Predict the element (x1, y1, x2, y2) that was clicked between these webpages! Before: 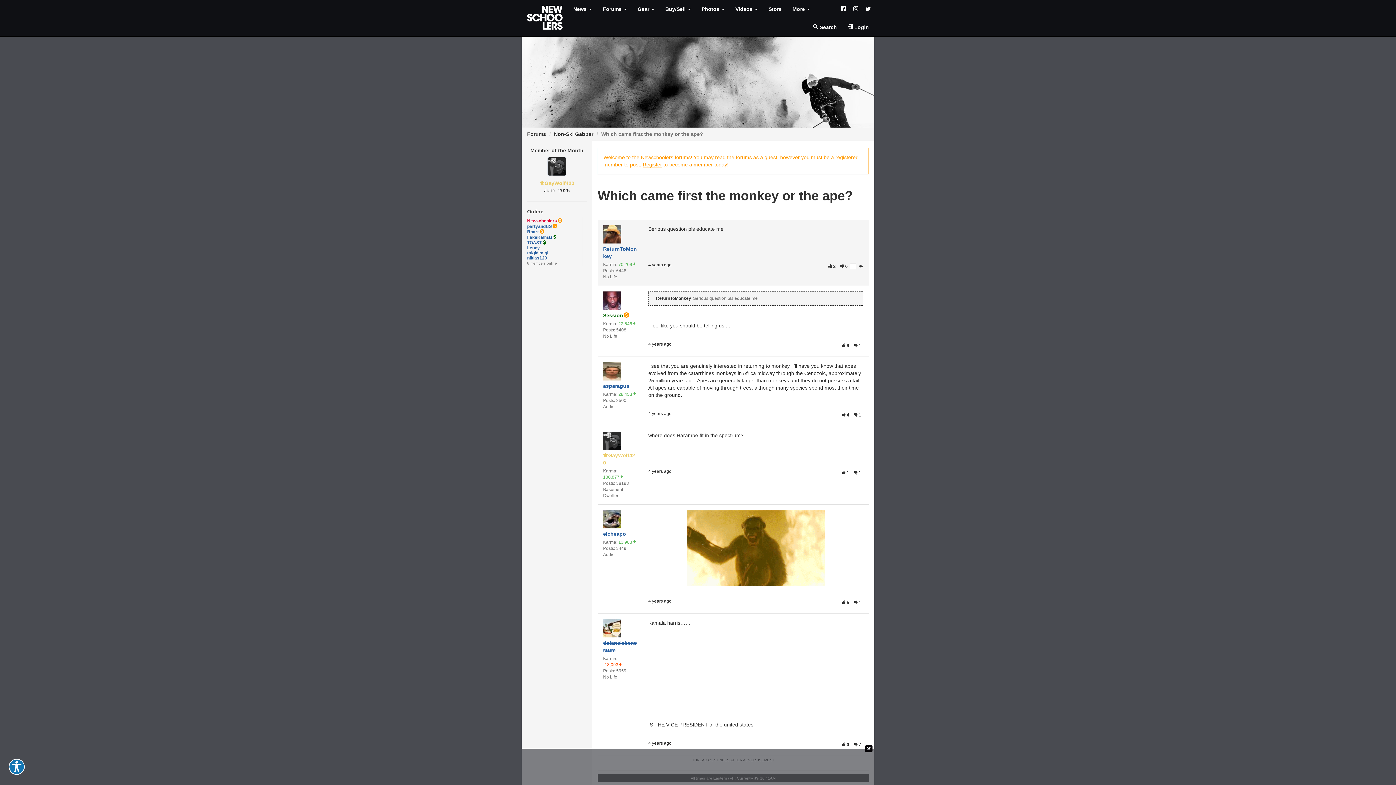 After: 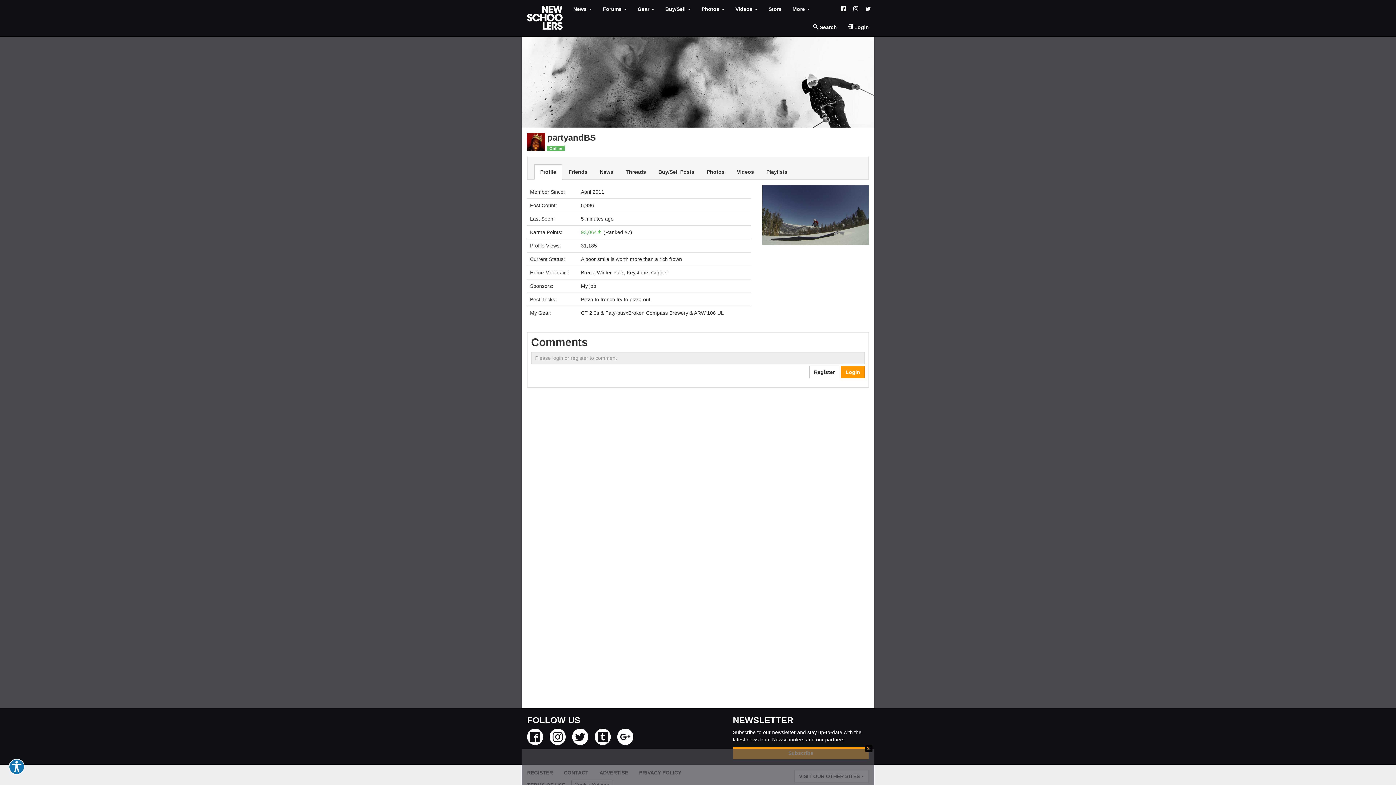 Action: bbox: (527, 224, 557, 229) label: partyandBS